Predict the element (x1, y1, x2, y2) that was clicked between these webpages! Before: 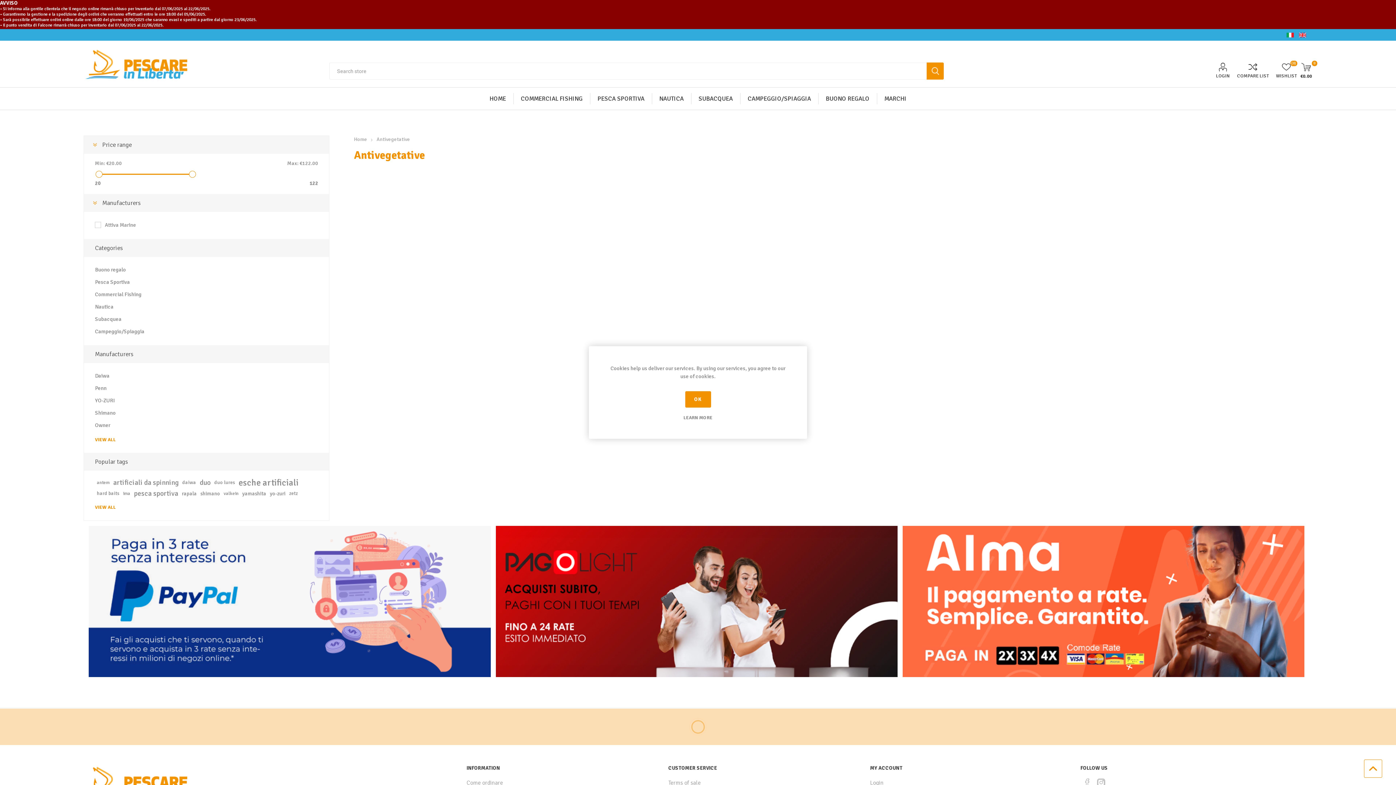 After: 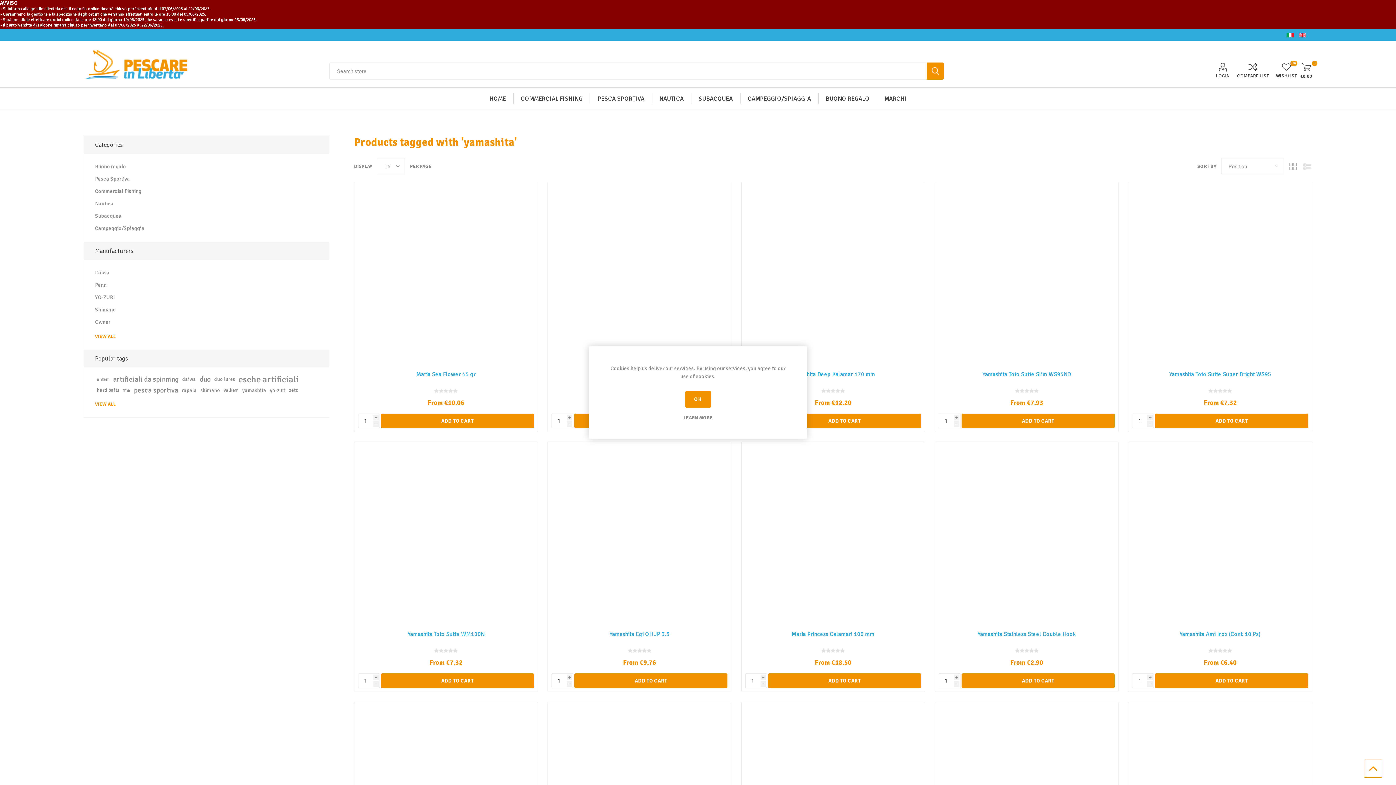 Action: bbox: (242, 488, 266, 499) label: yamashita